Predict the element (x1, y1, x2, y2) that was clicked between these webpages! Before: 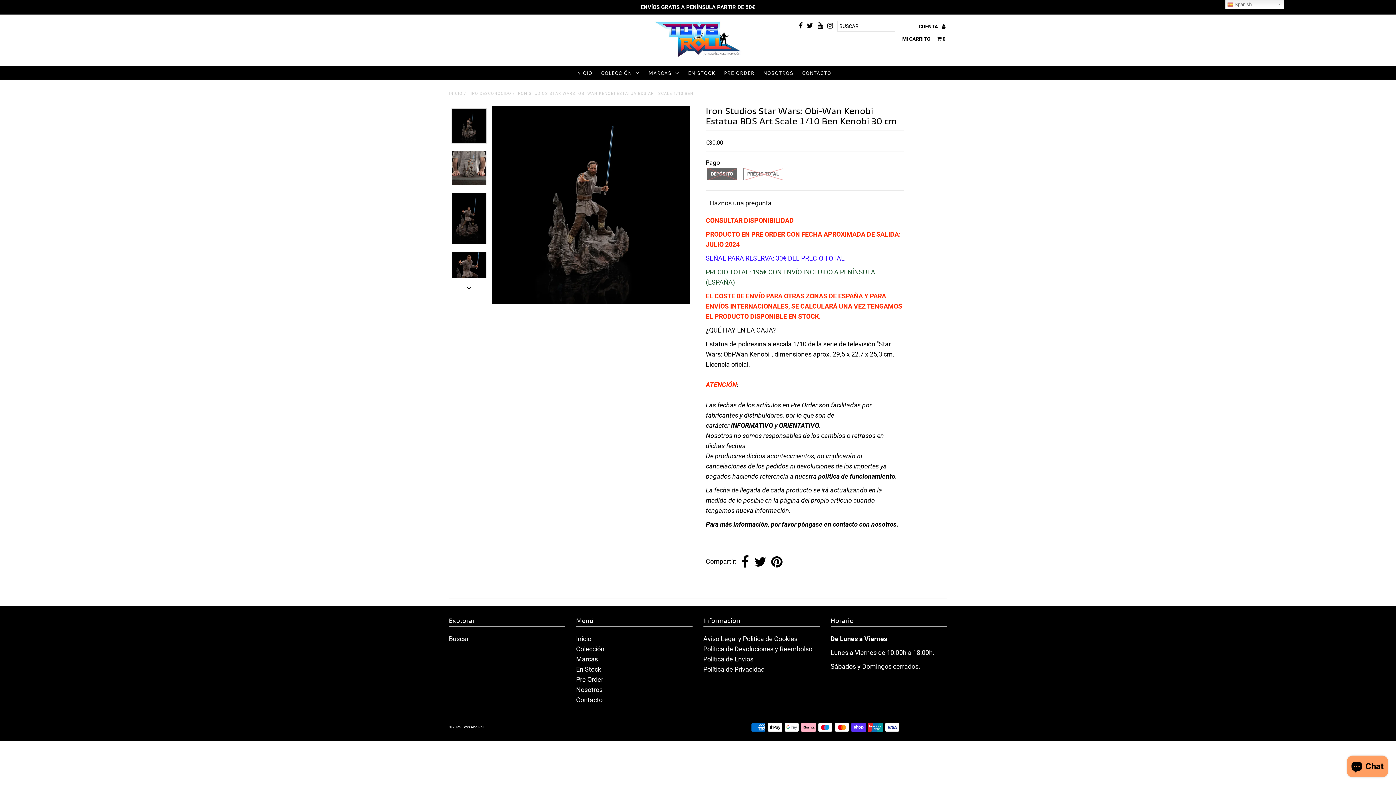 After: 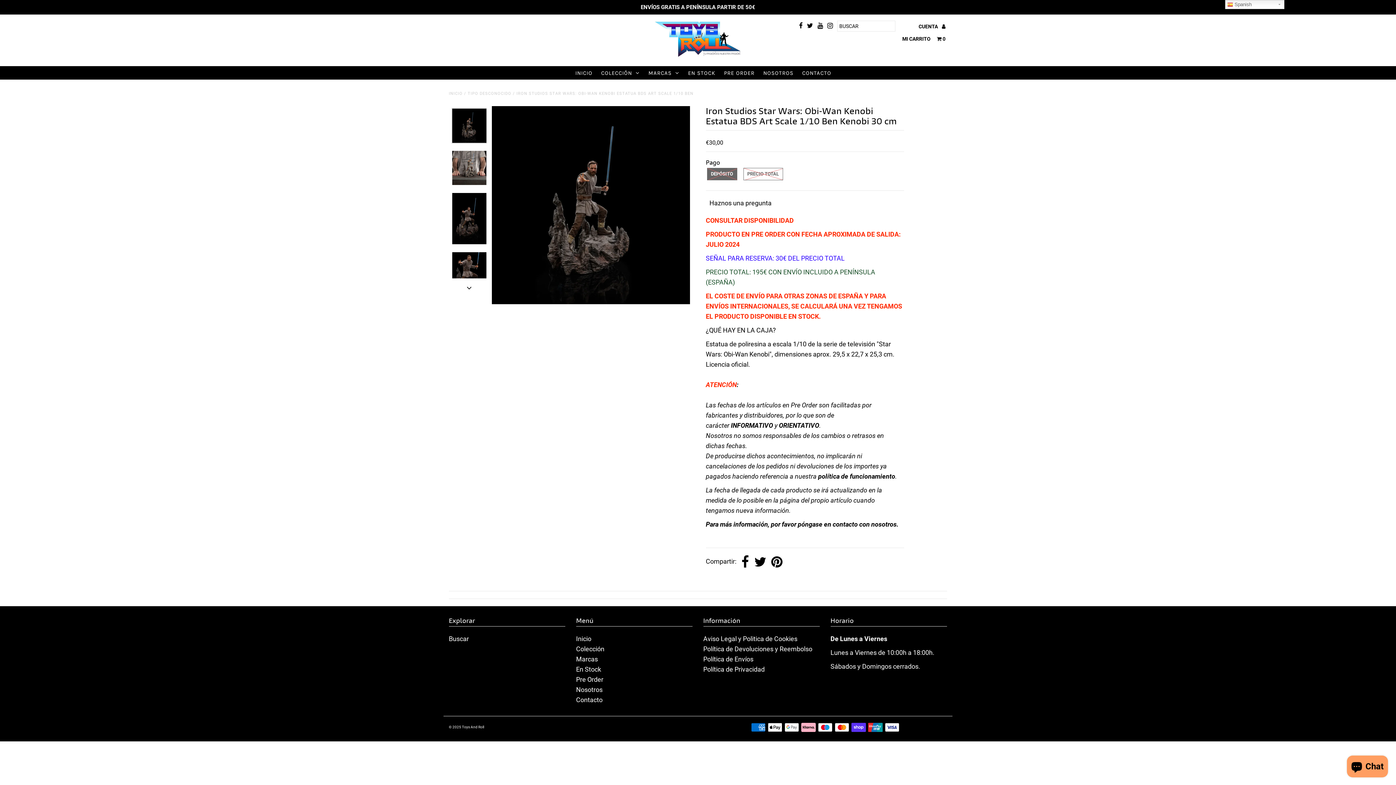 Action: bbox: (807, 20, 813, 32)